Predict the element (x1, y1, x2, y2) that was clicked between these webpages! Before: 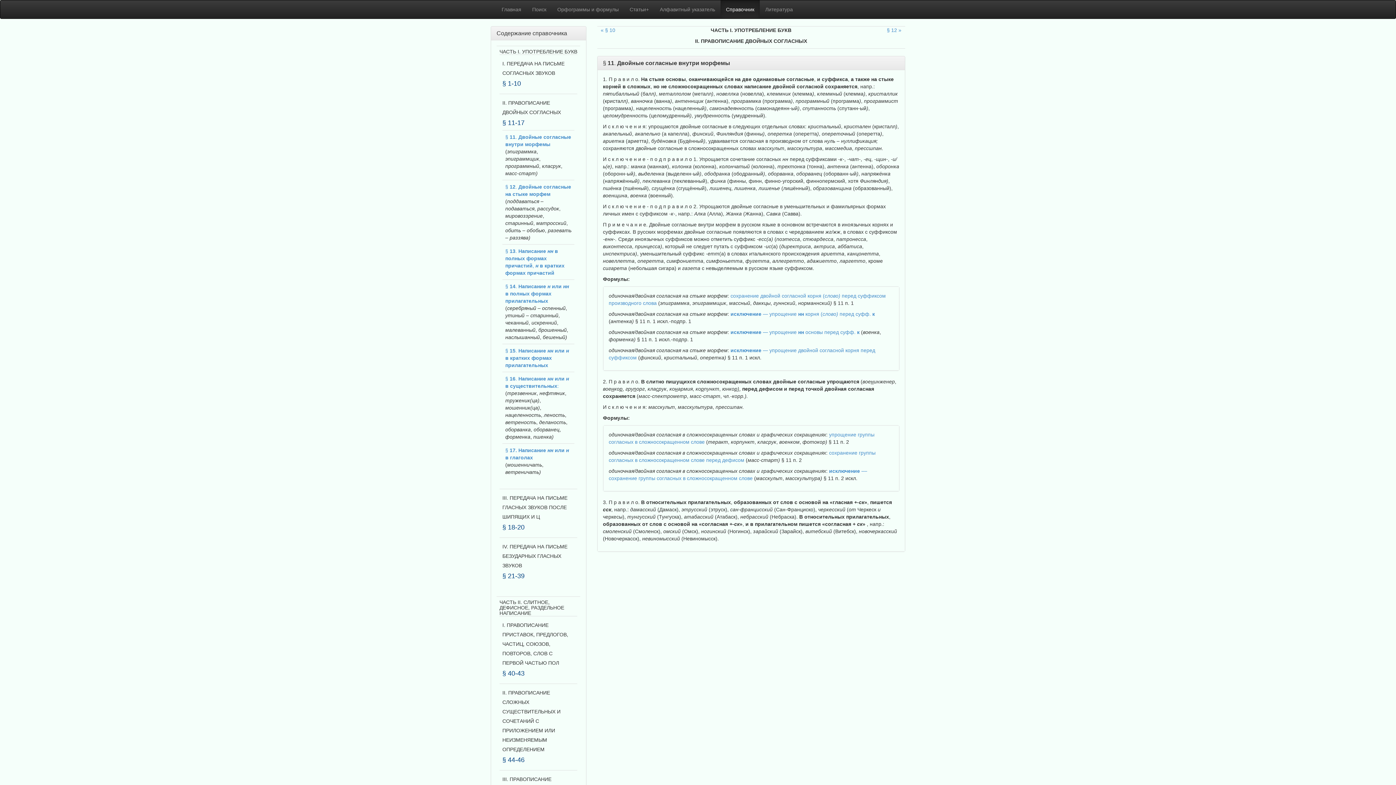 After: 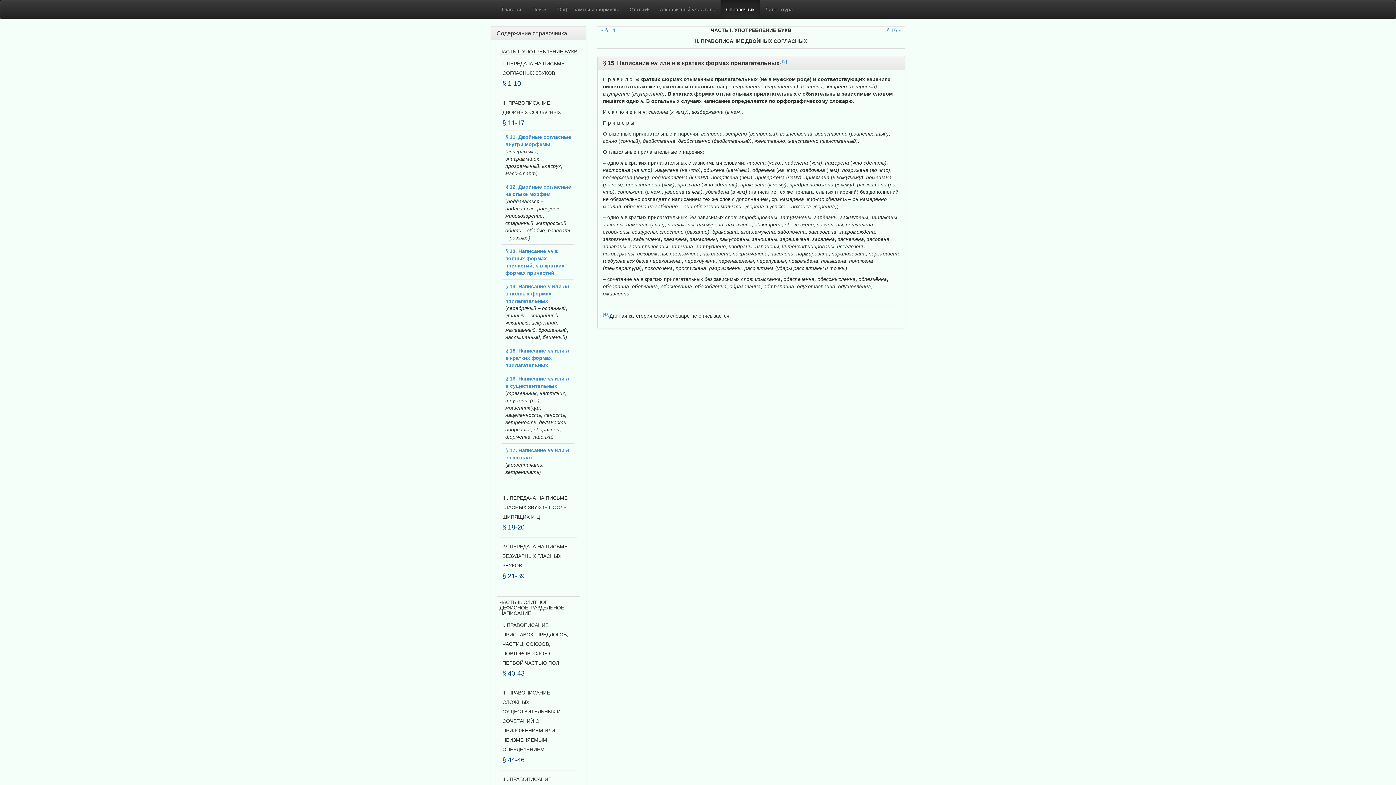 Action: bbox: (505, 348, 569, 368) label: § 15. Написание нн или н в кратких формах прилагательных